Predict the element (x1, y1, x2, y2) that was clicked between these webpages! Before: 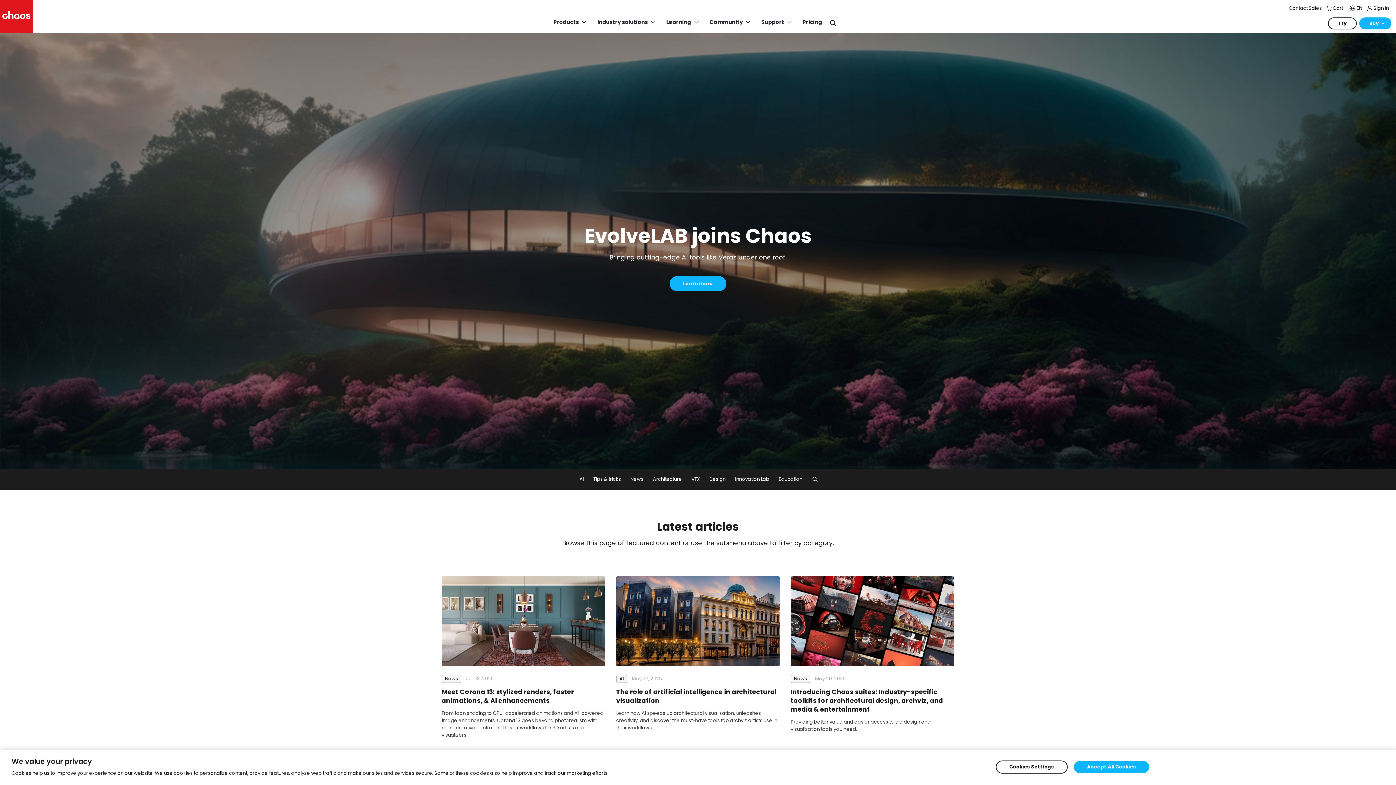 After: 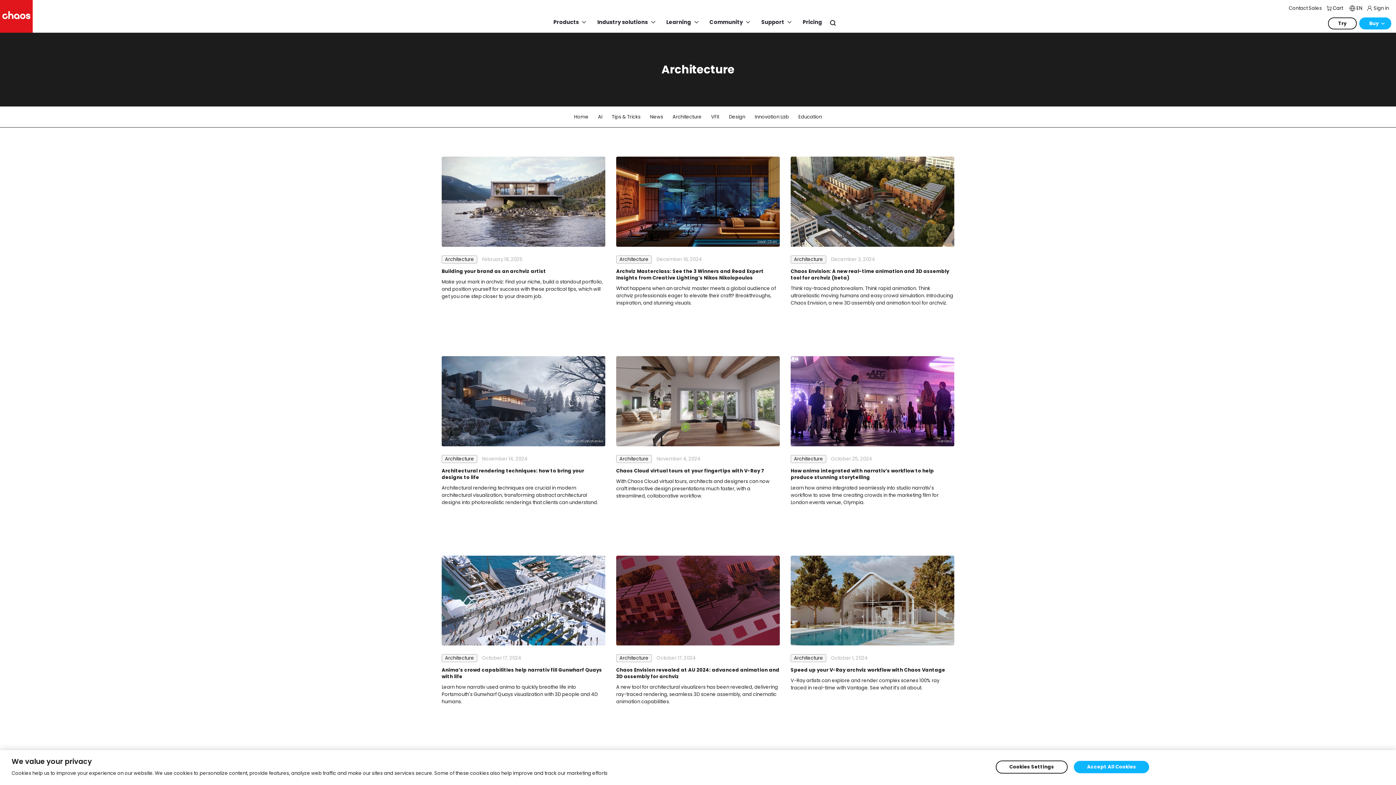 Action: label: Architecture bbox: (653, 475, 682, 483)